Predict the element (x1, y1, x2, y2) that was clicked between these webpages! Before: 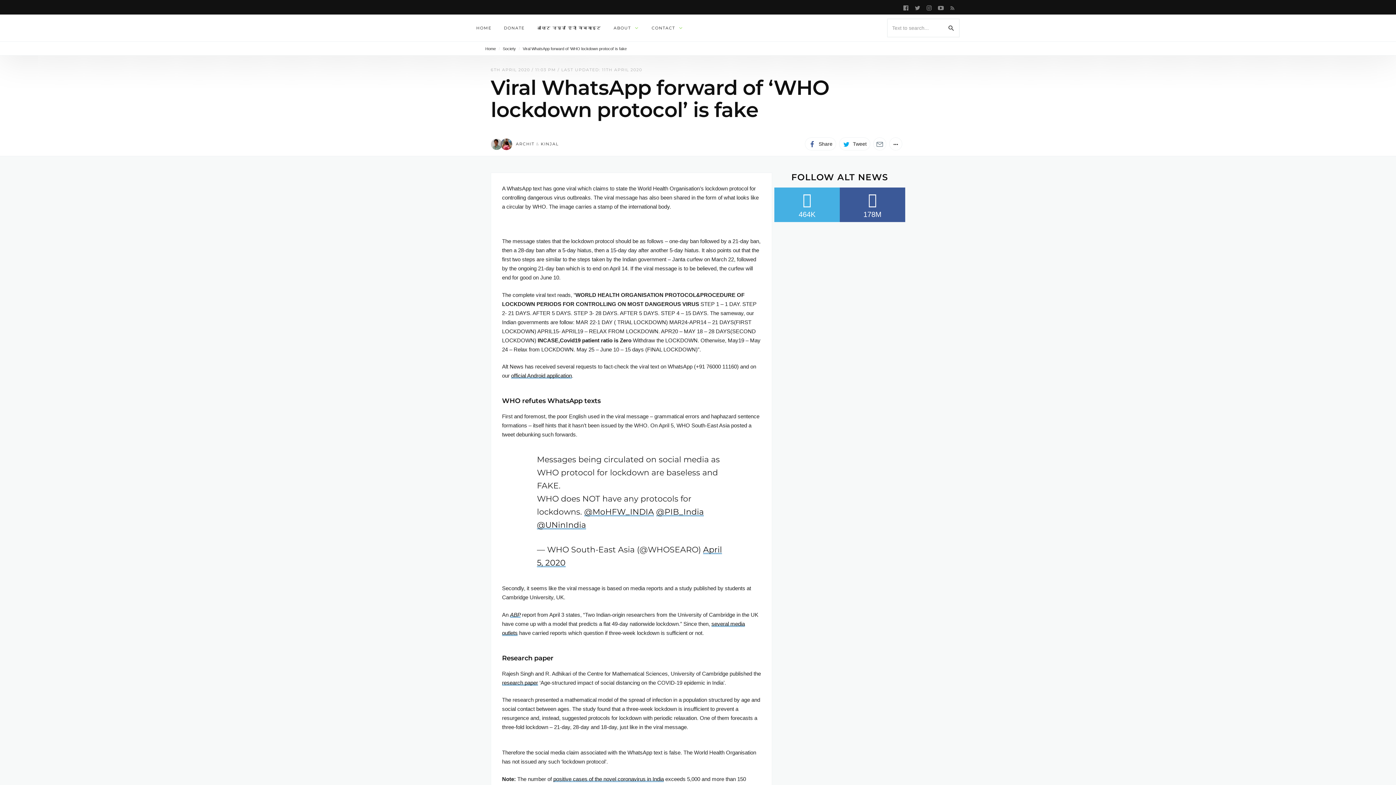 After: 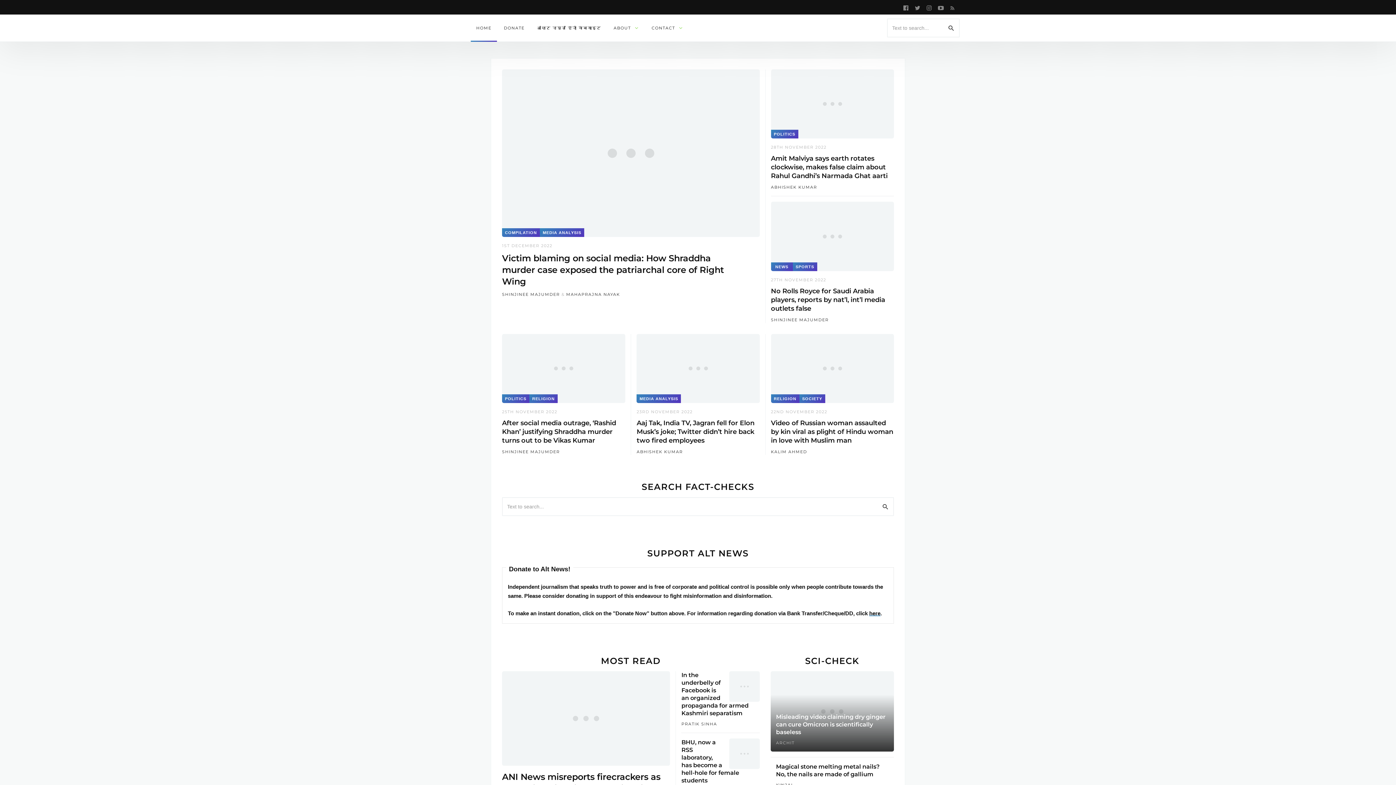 Action: bbox: (485, 46, 496, 50) label: Home